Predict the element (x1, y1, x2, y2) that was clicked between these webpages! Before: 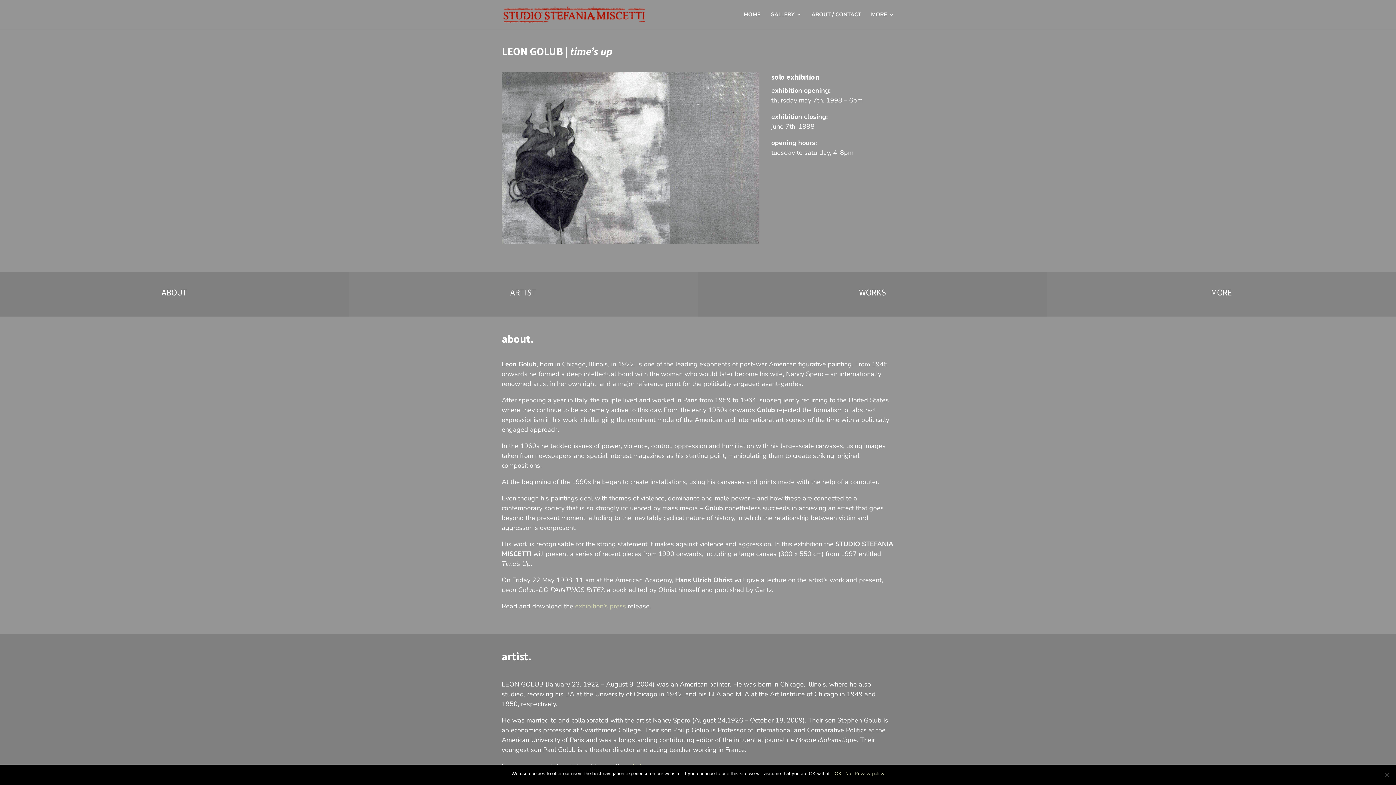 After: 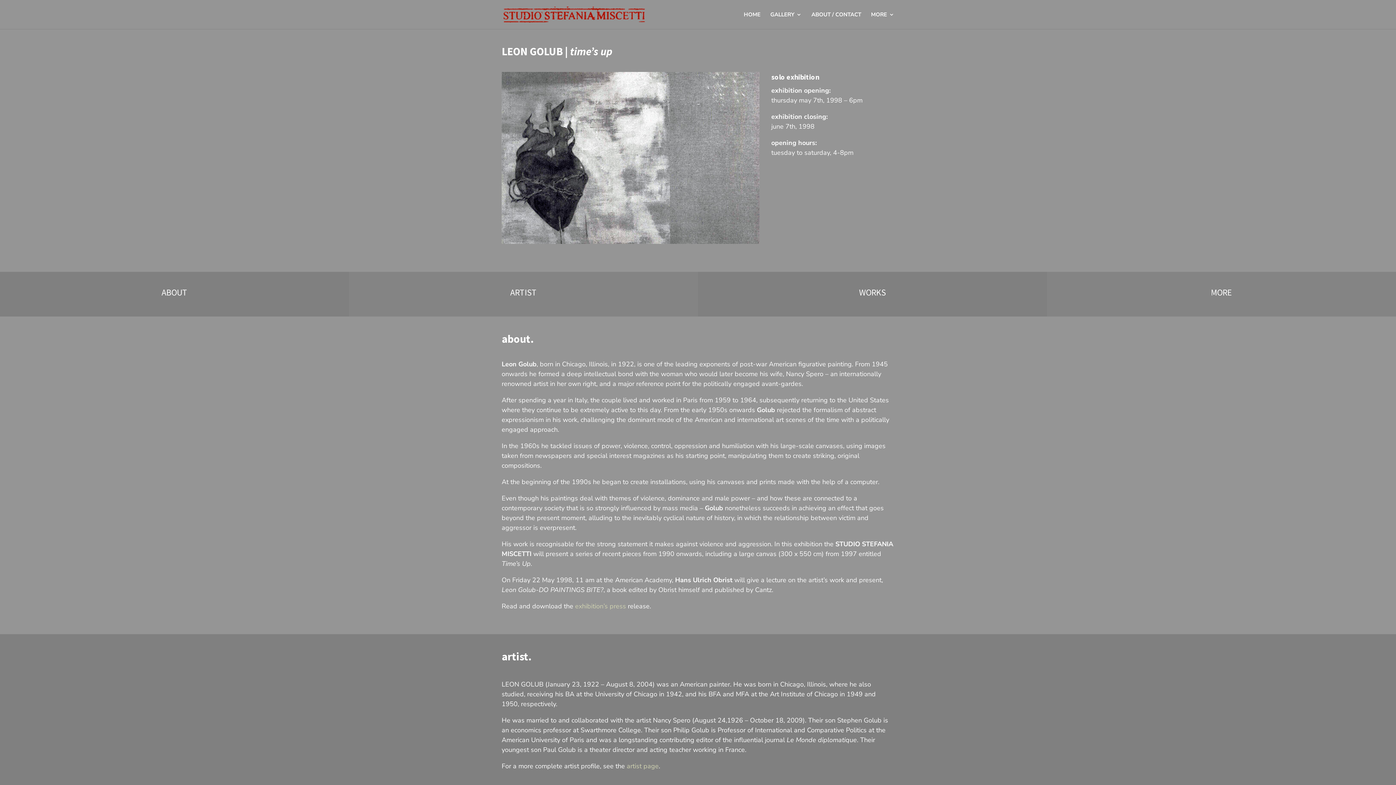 Action: bbox: (834, 770, 841, 777) label: OK